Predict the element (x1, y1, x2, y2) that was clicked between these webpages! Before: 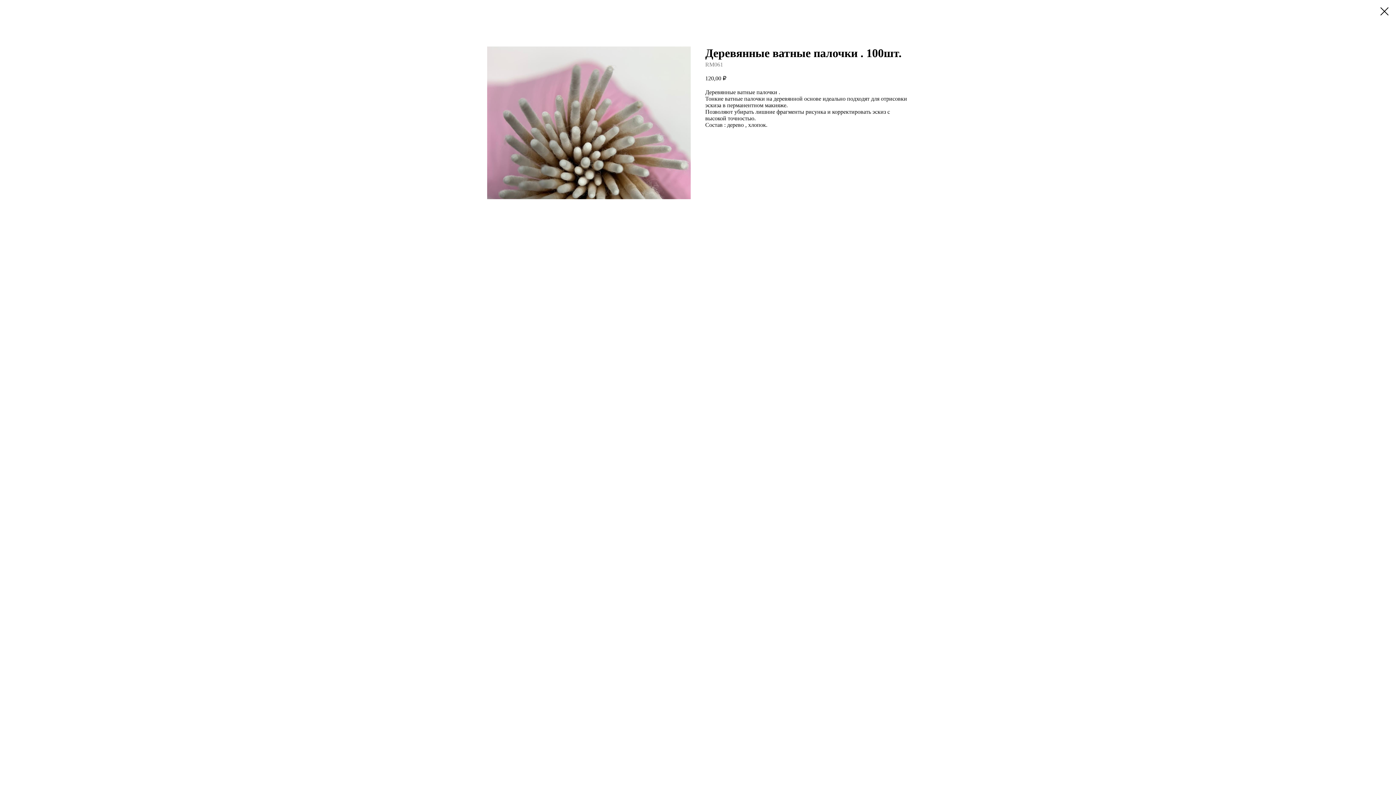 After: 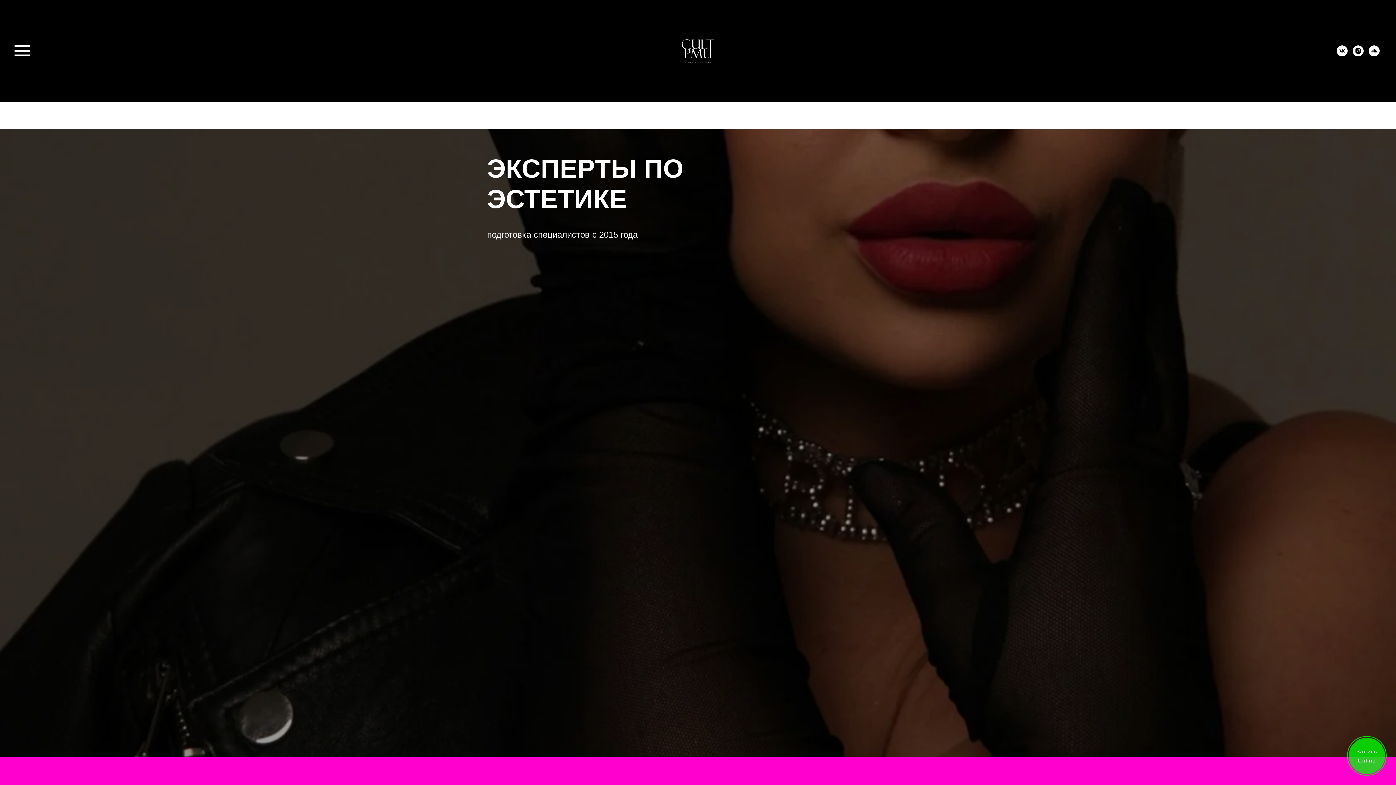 Action: bbox: (1380, 7, 1389, 15)